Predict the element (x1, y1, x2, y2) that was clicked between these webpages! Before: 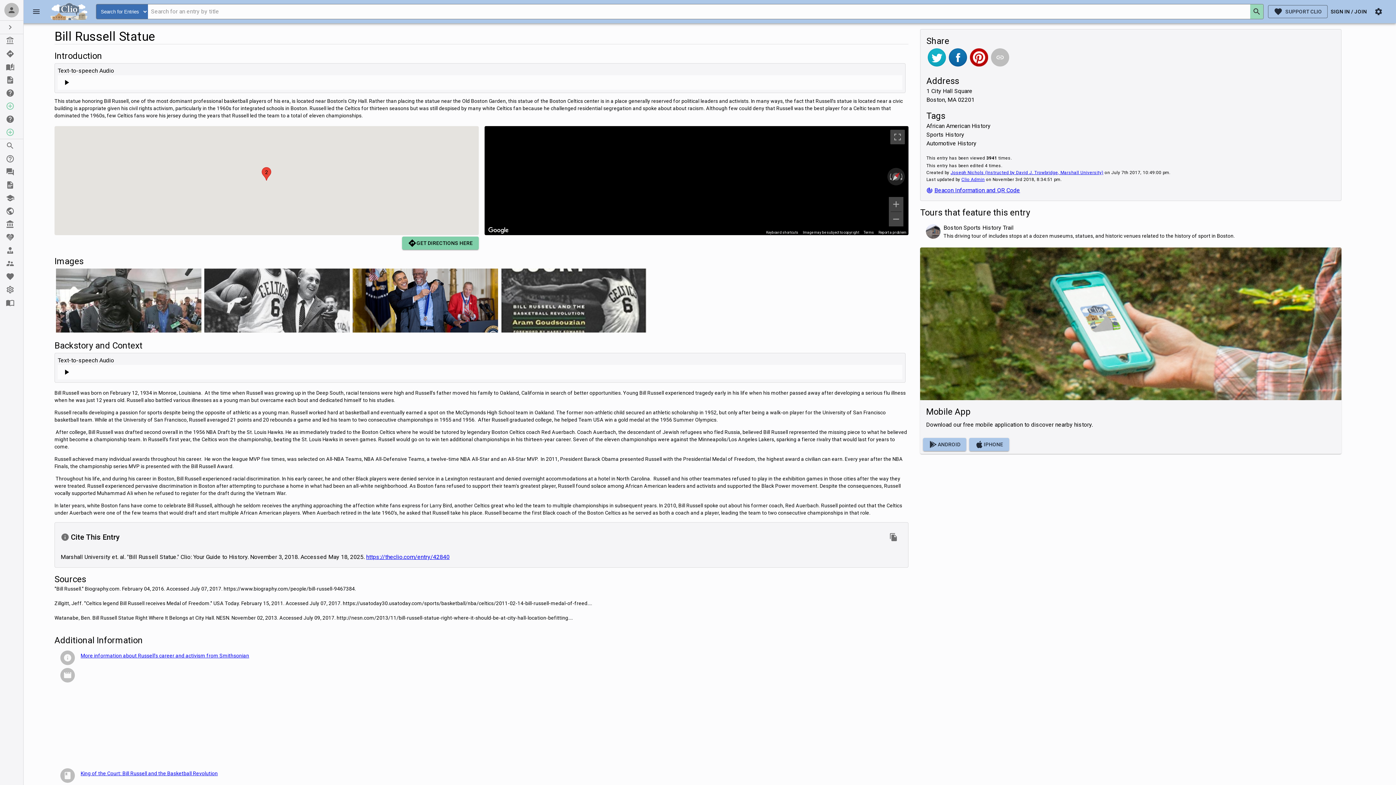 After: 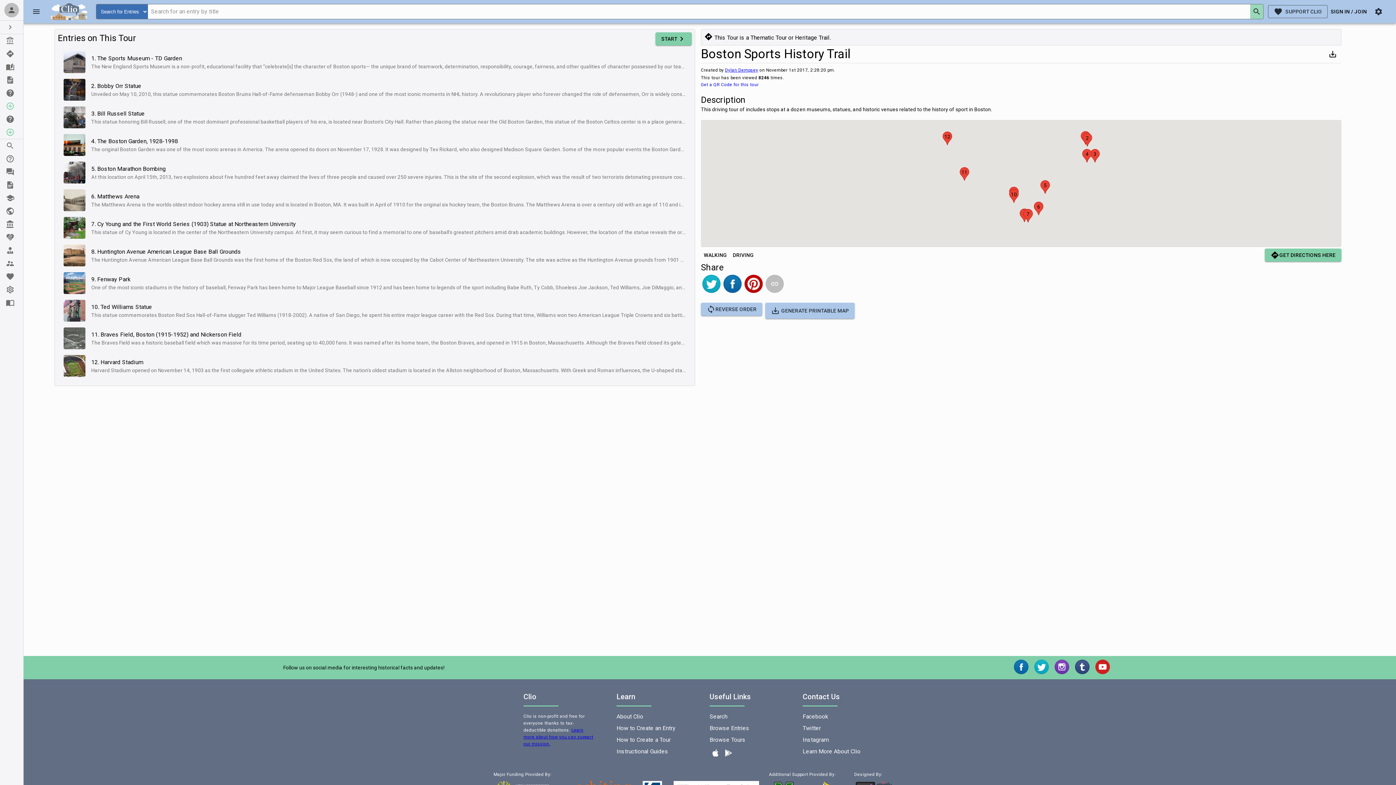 Action: label: Boston Sports History Trail

This driving tour of includes stops at a dozen museums, statues, and historic venues related to the history of sport in Boston. bbox: (920, 218, 1341, 244)